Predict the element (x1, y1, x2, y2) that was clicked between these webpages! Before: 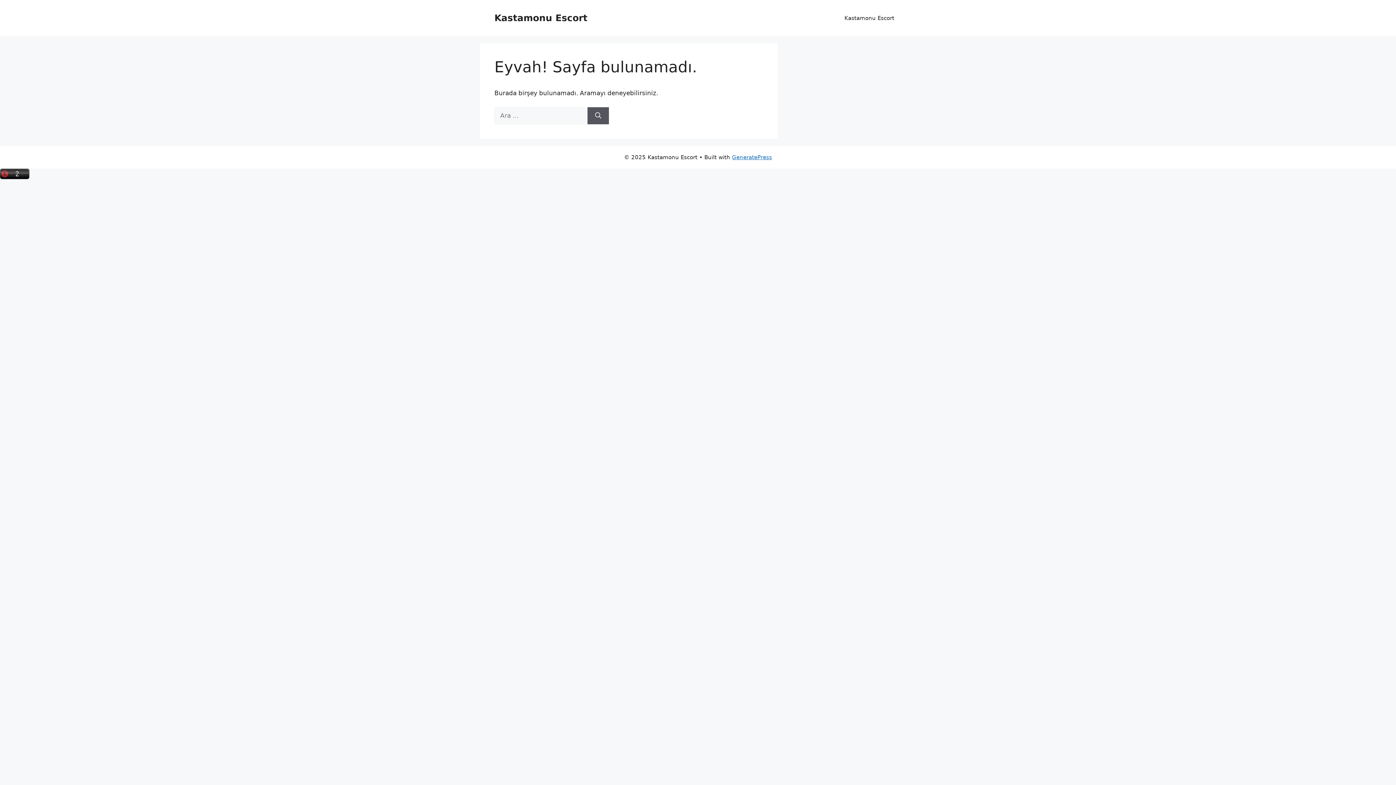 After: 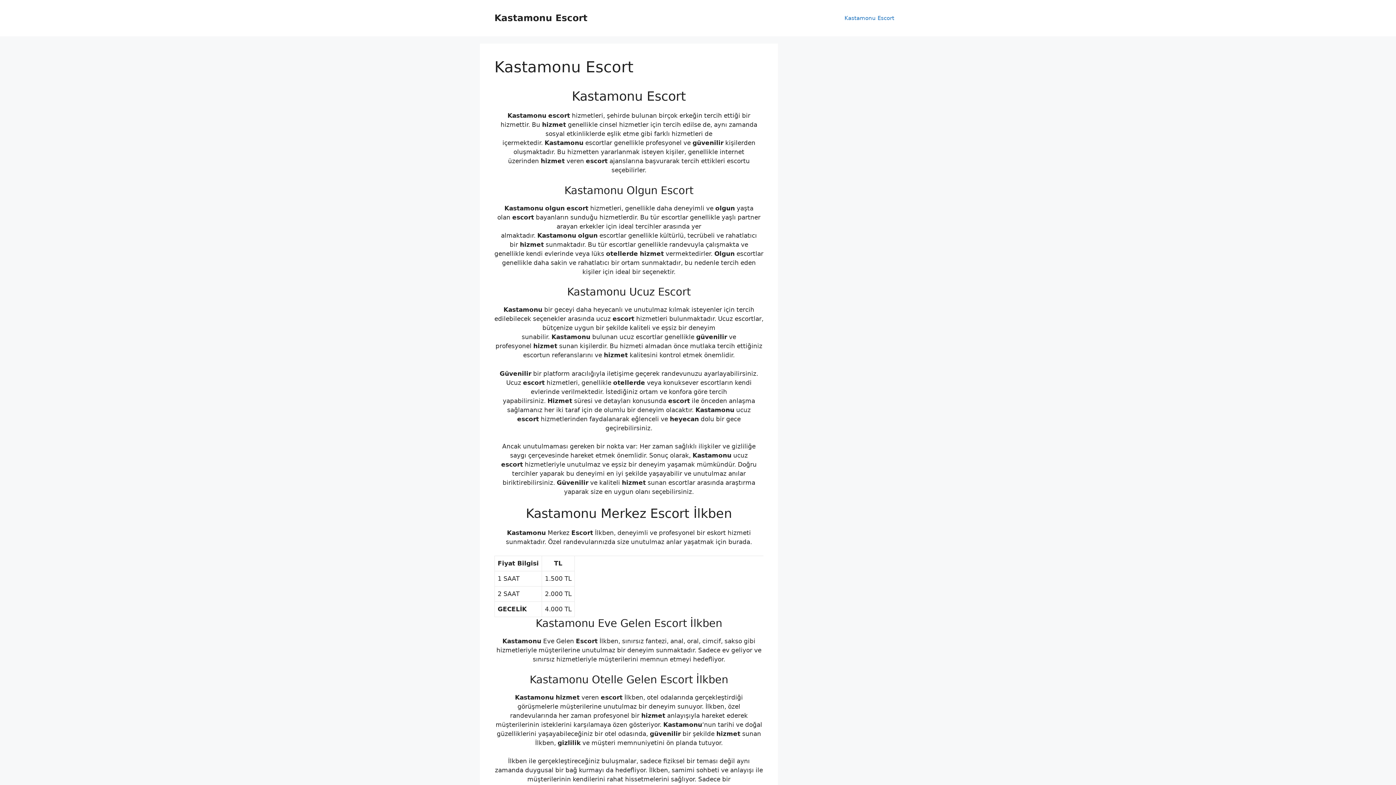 Action: bbox: (837, 7, 901, 29) label: Kastamonu Escort